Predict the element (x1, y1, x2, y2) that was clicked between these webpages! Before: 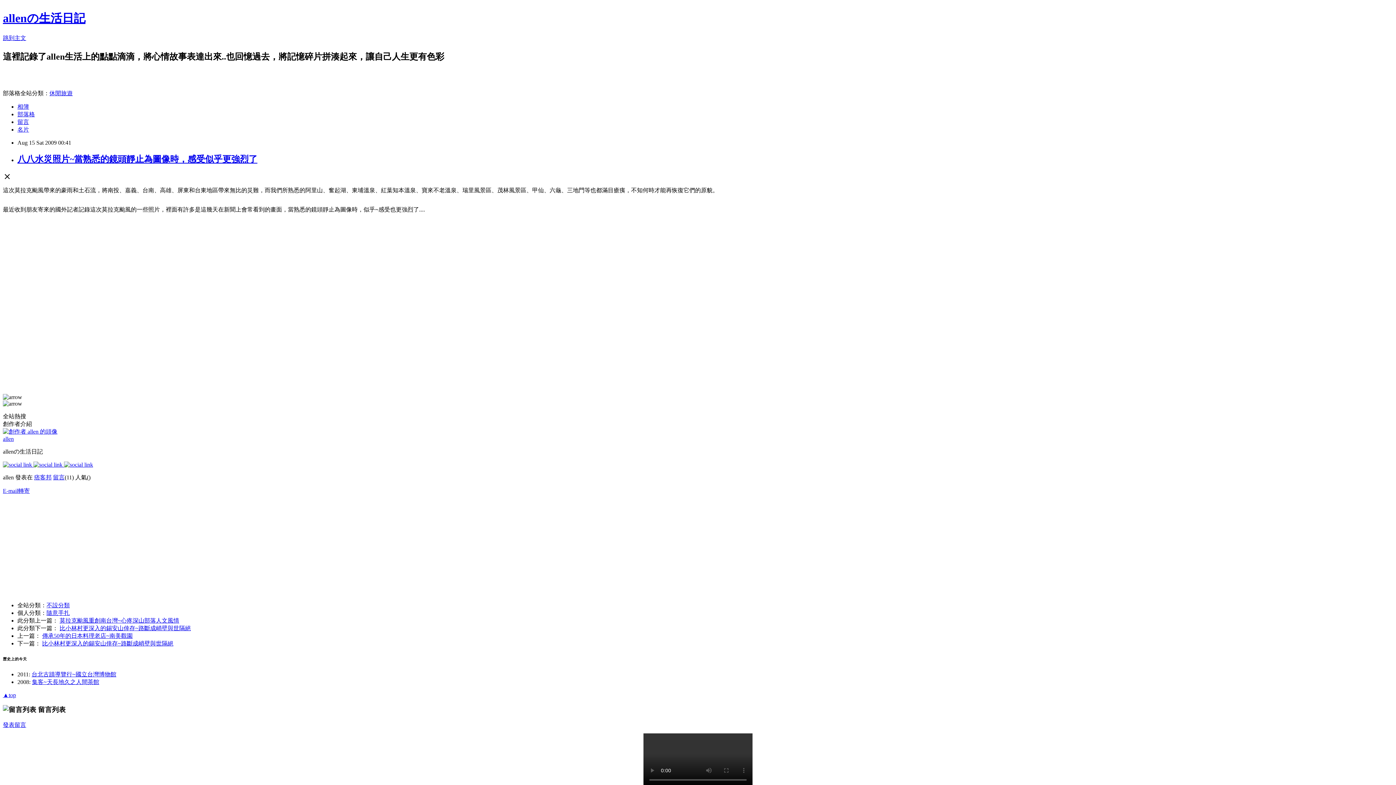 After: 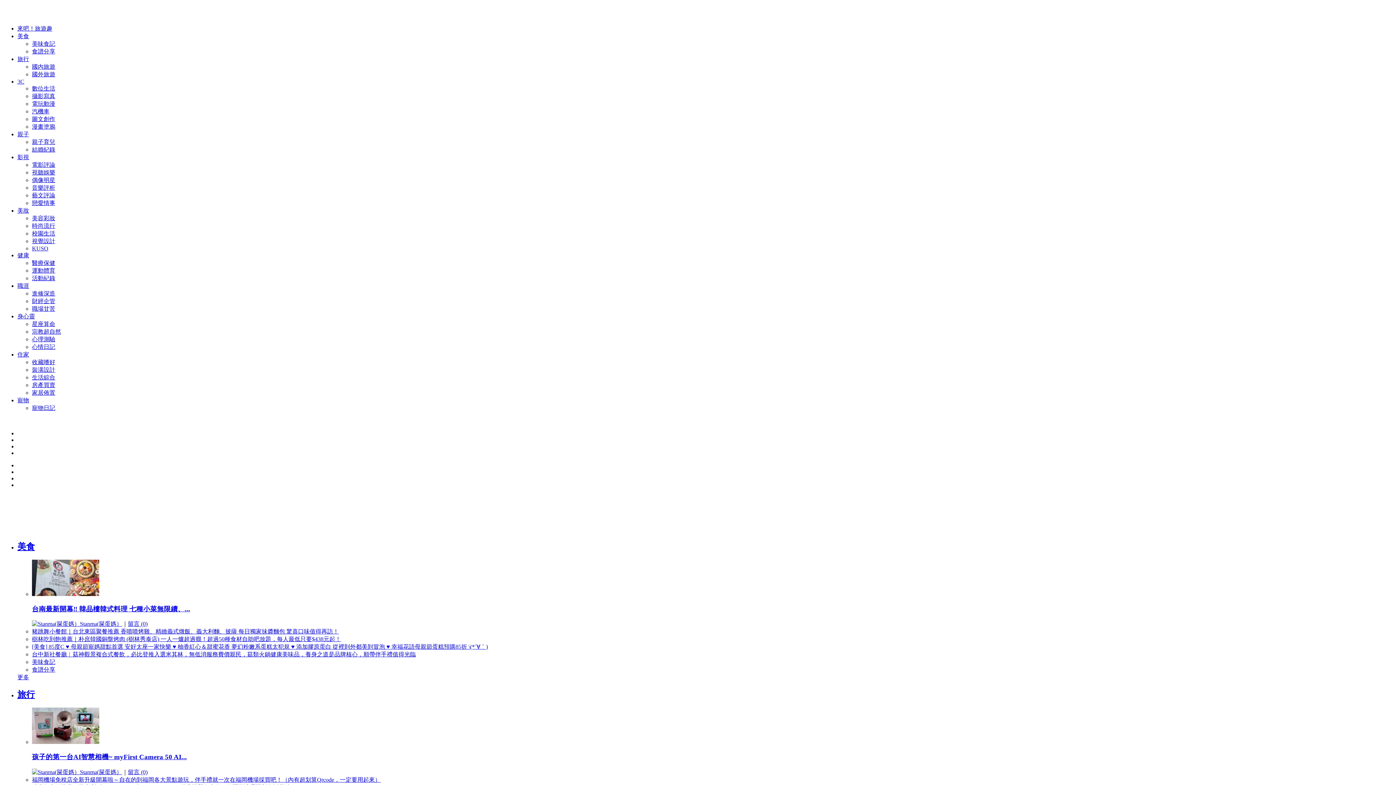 Action: label: 不設分類 bbox: (46, 602, 69, 608)